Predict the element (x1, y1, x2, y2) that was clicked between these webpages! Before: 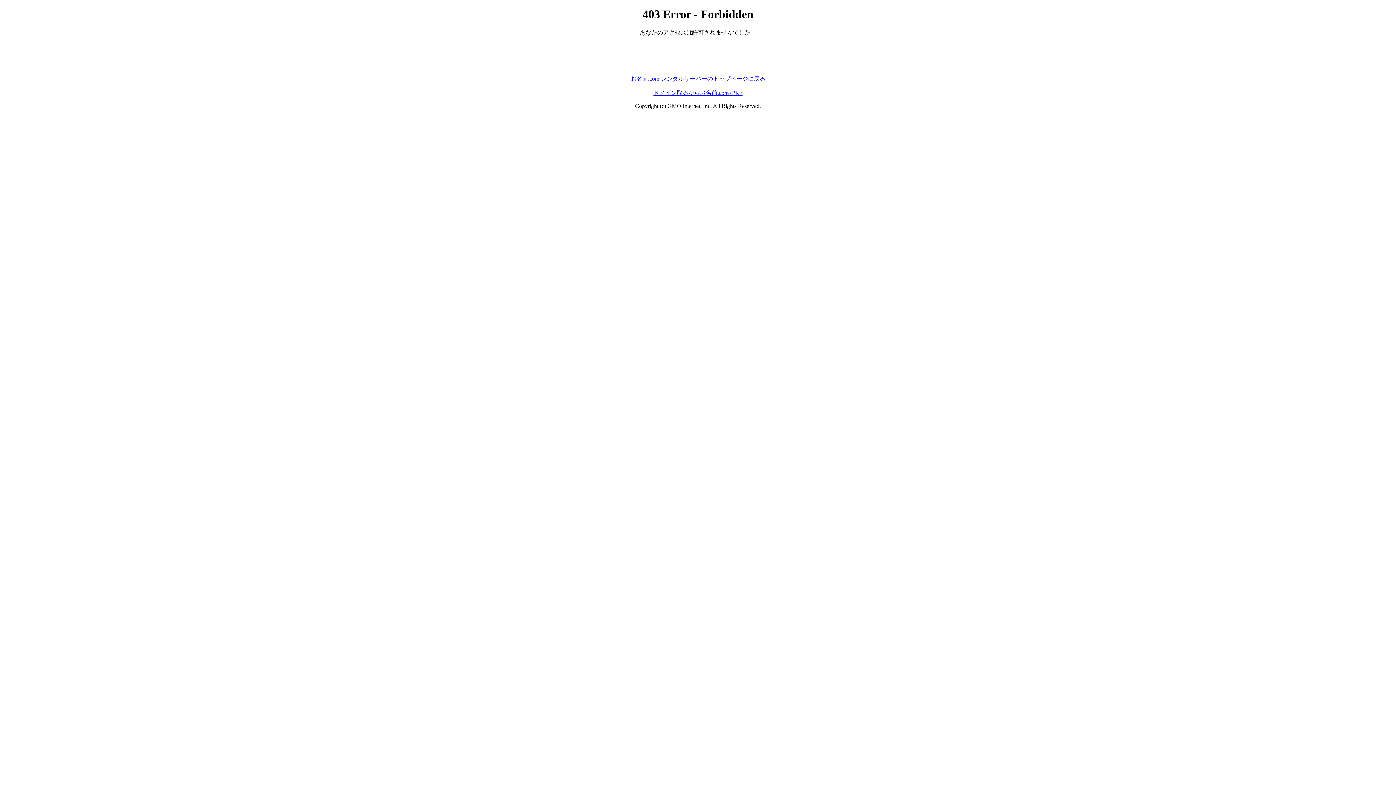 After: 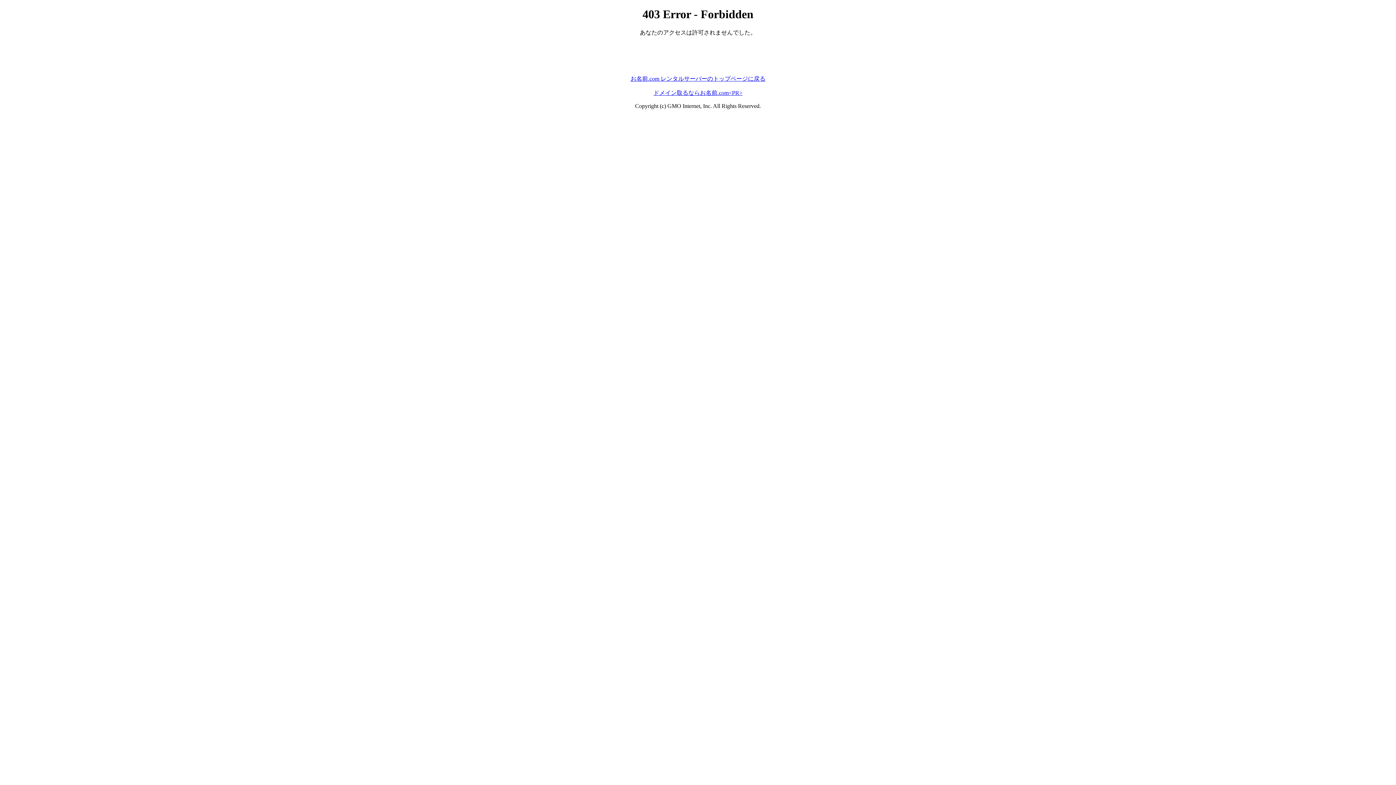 Action: bbox: (630, 75, 765, 81) label: お名前.com レンタルサーバーのトップページに戻る